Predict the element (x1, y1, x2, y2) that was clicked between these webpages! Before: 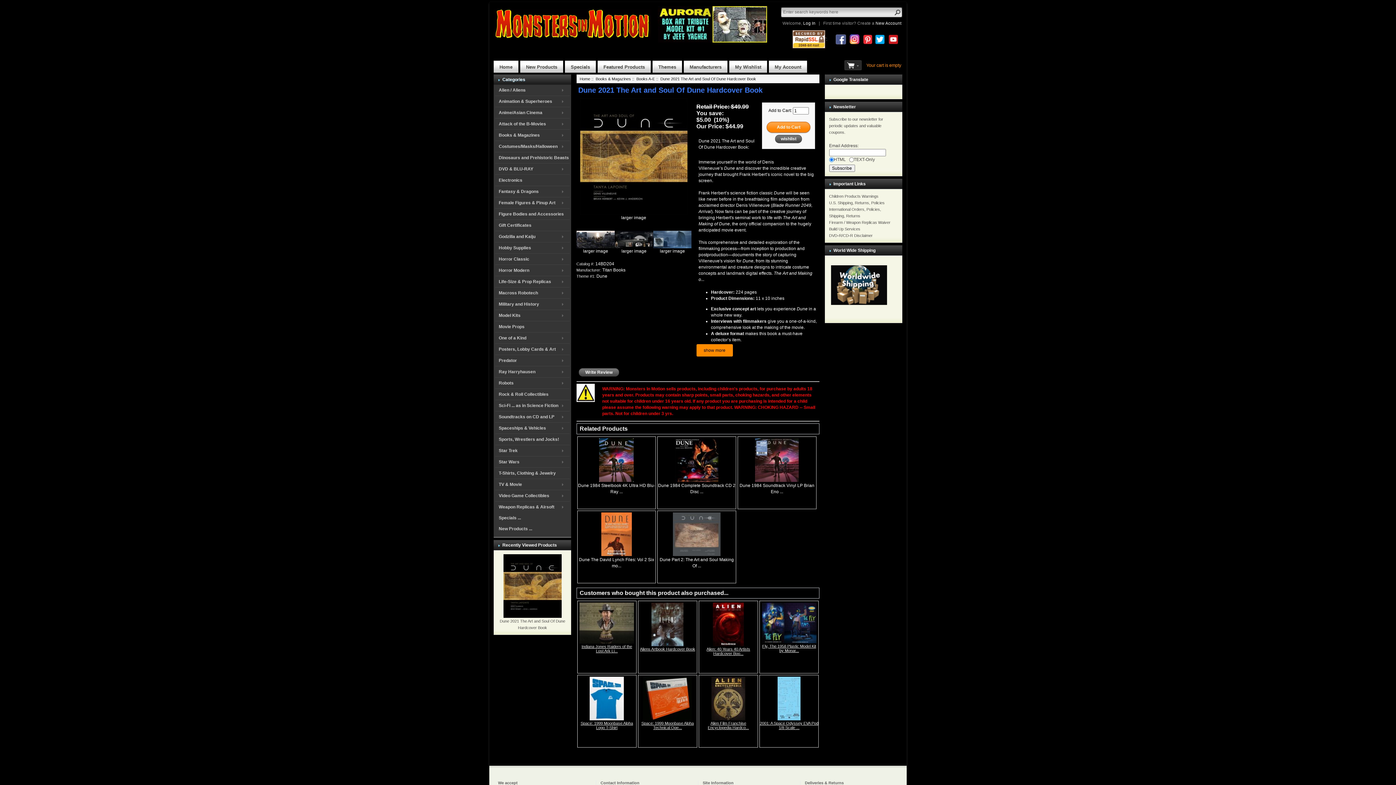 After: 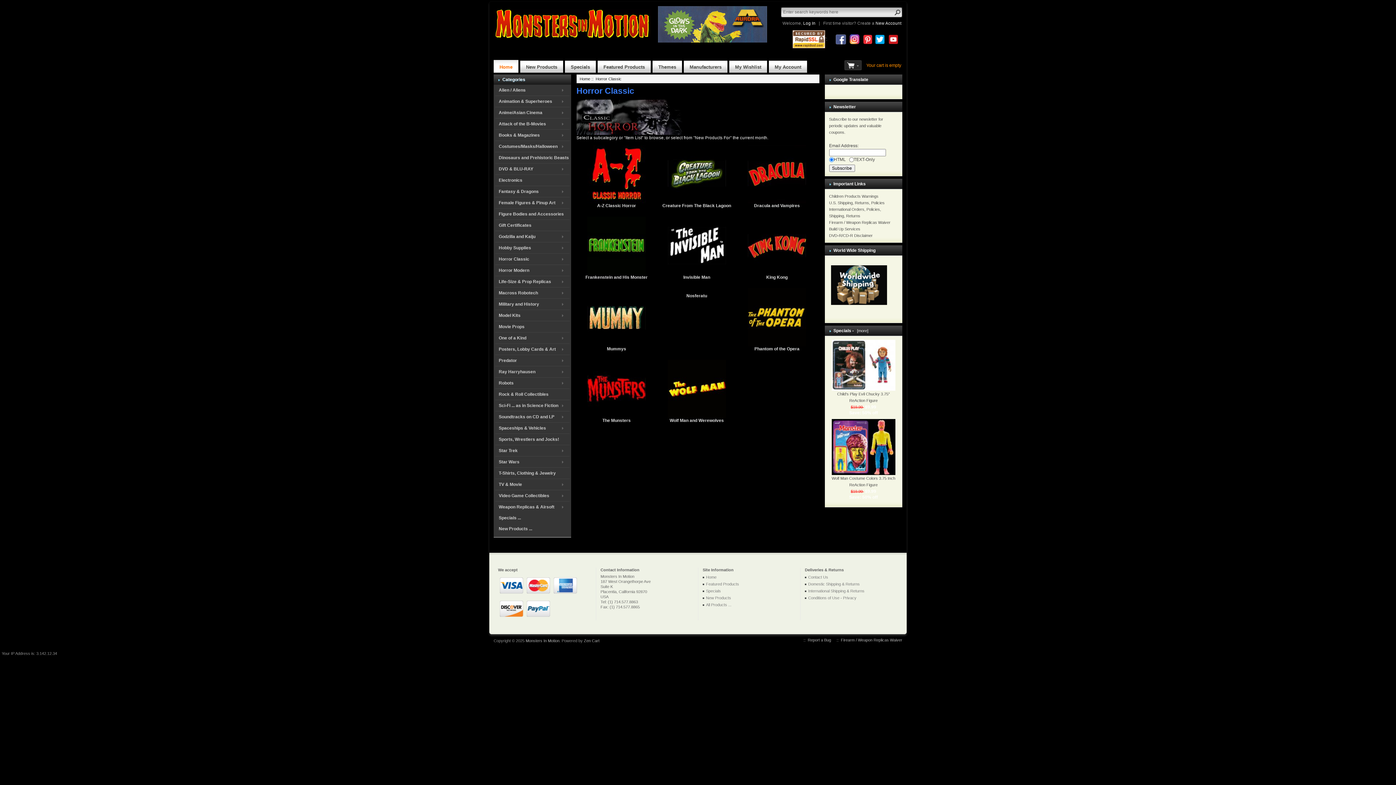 Action: bbox: (495, 253, 569, 264) label: Horror Classic